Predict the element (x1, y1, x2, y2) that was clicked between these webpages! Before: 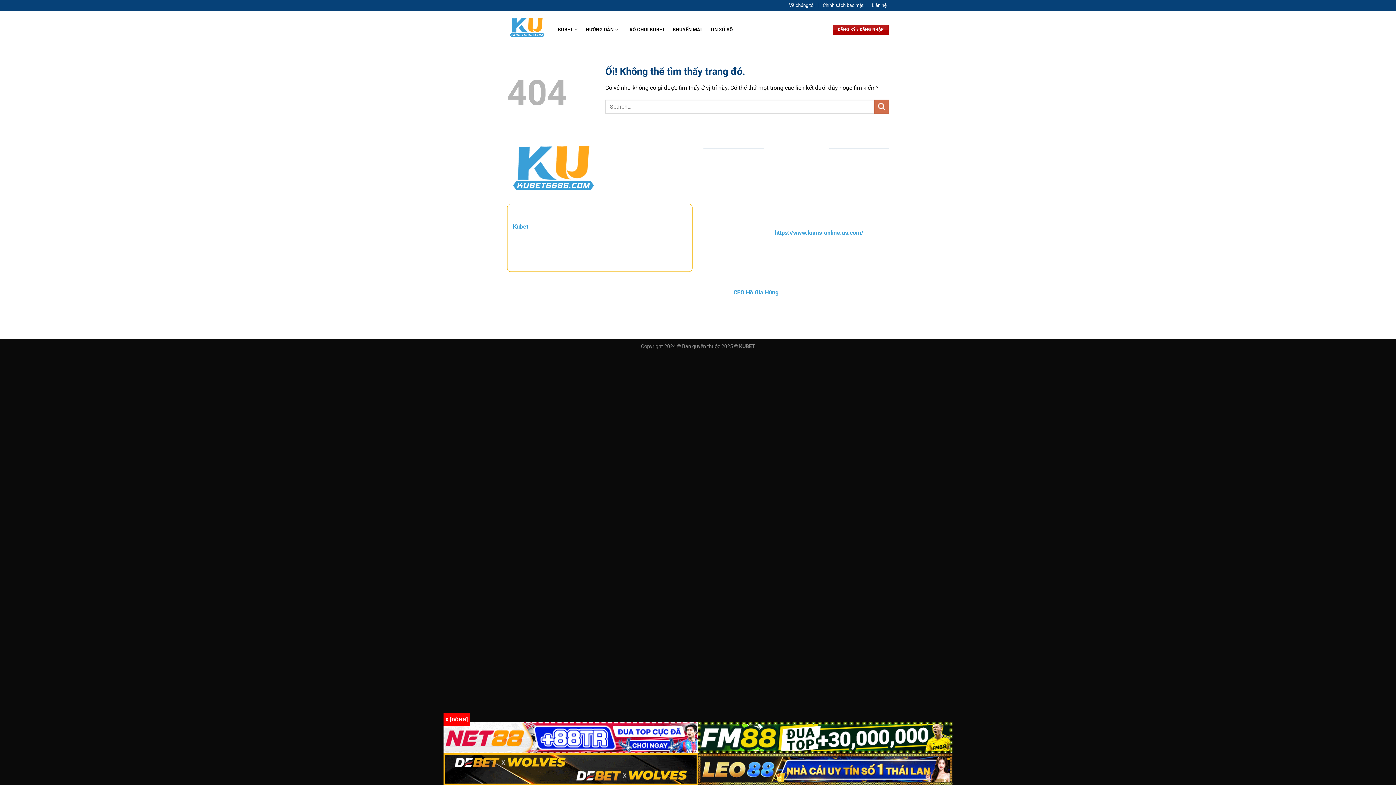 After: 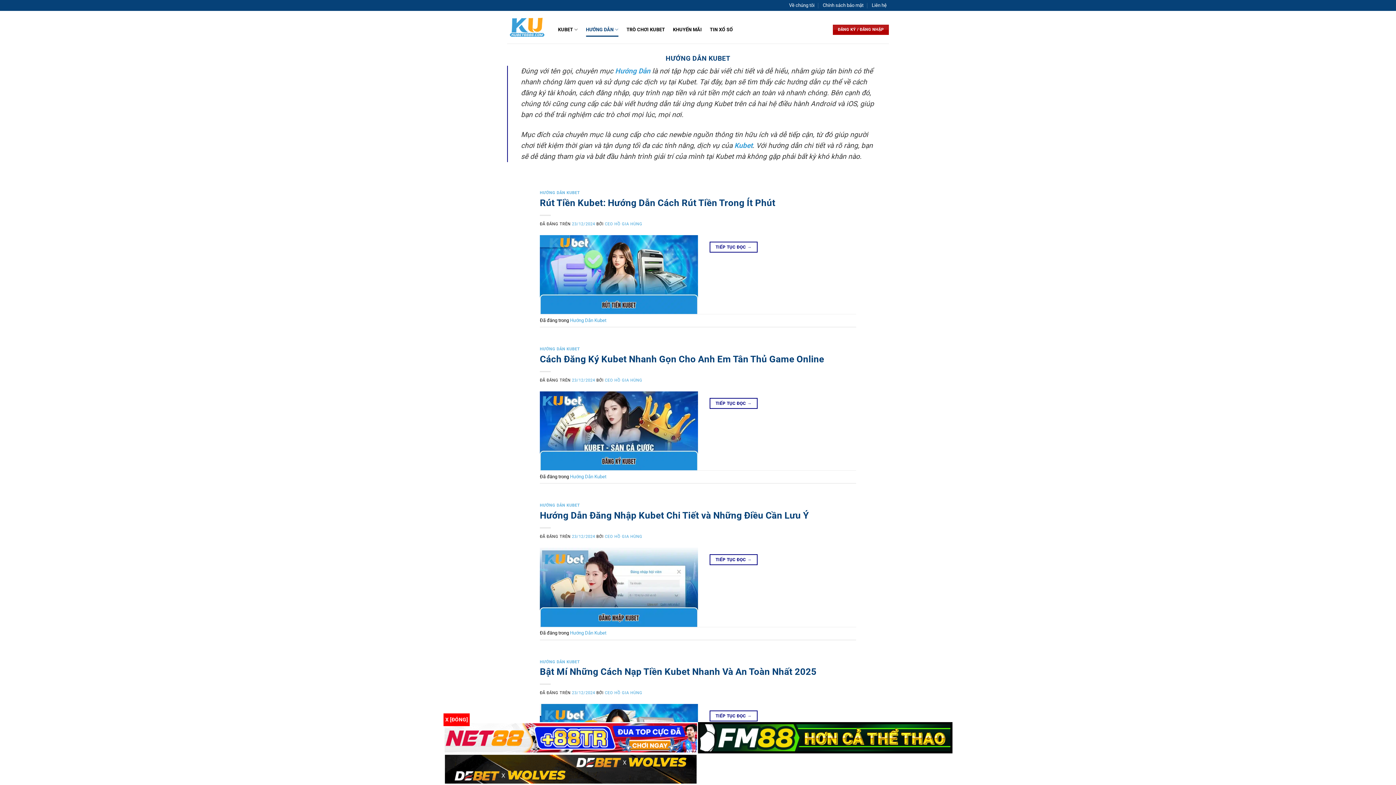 Action: label: HƯỚNG DẪN bbox: (586, 22, 618, 36)